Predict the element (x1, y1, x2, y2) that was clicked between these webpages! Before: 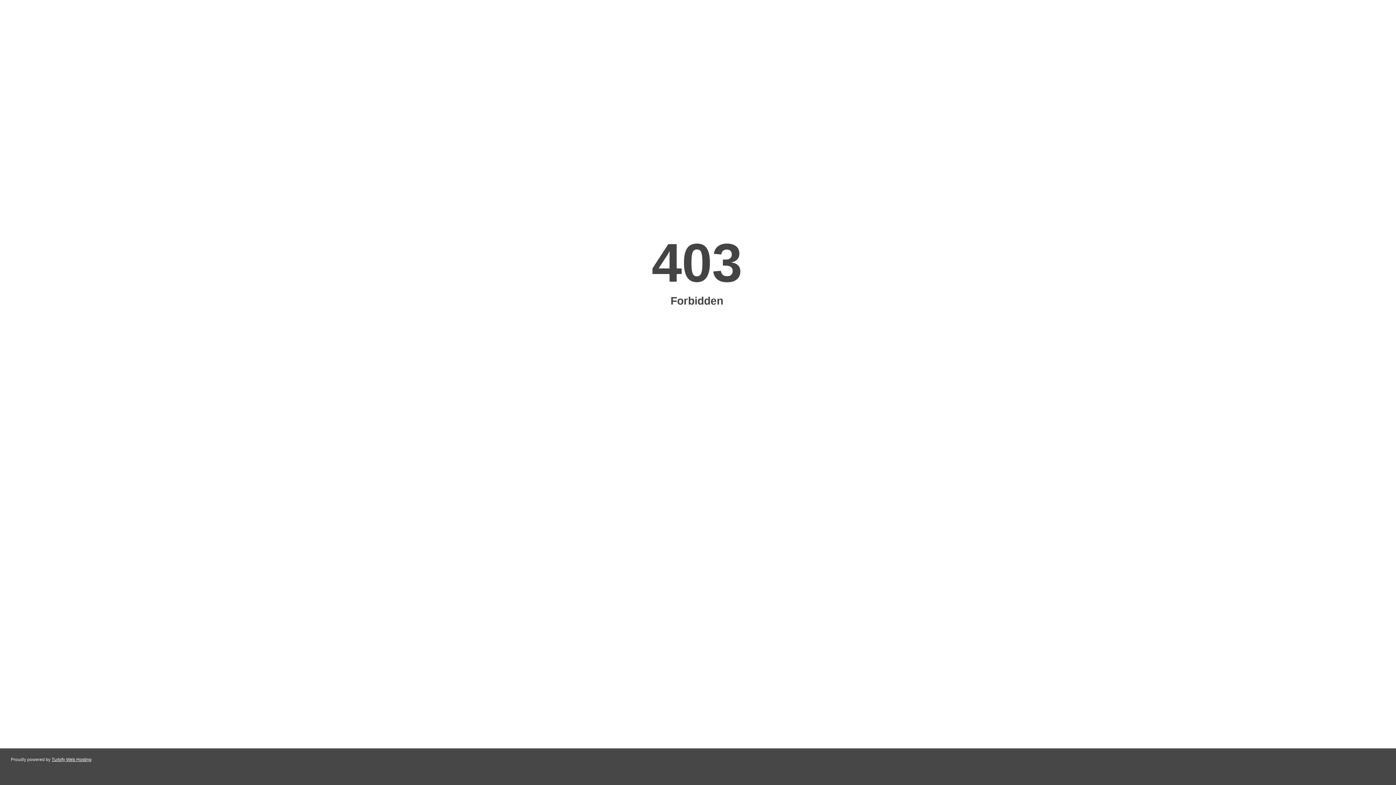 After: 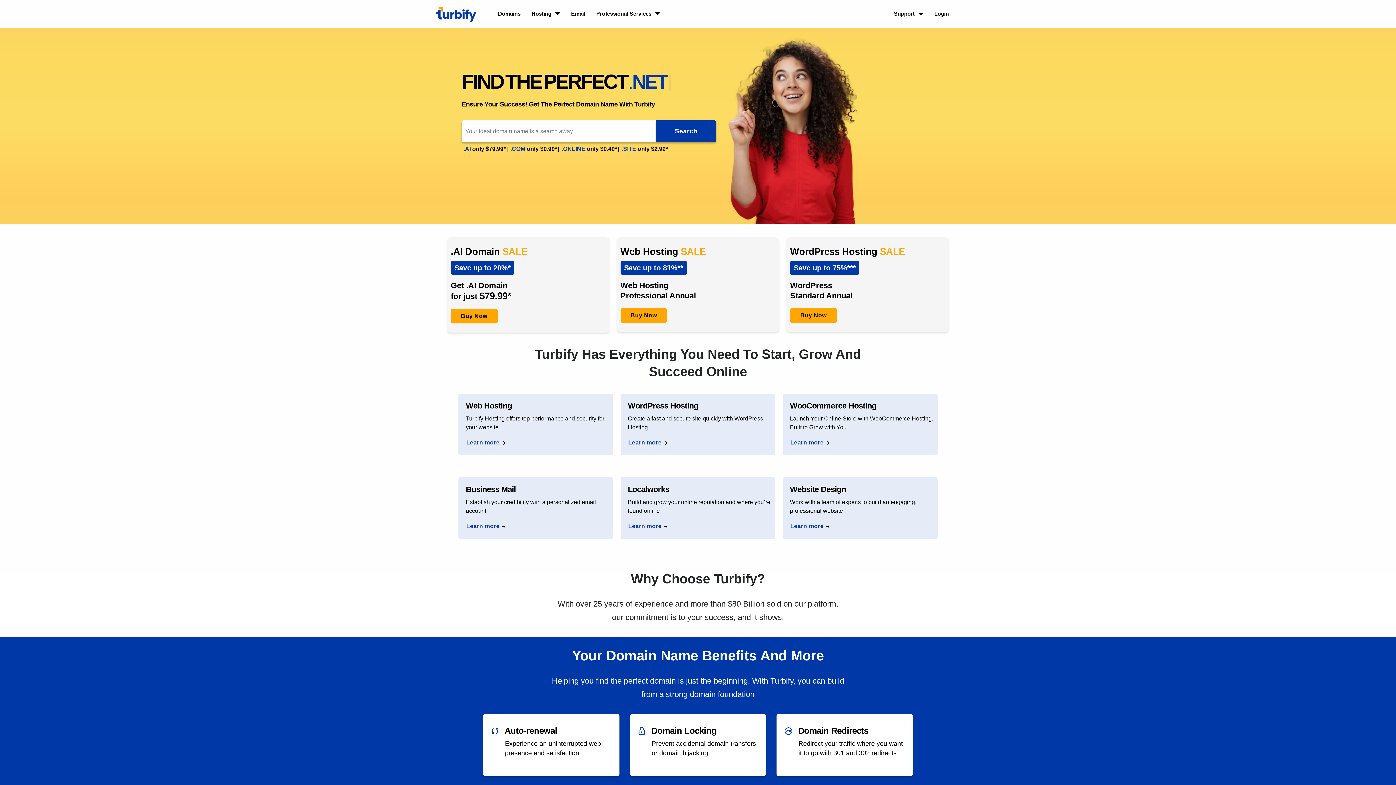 Action: bbox: (51, 757, 91, 762) label: Turbify Web Hosting